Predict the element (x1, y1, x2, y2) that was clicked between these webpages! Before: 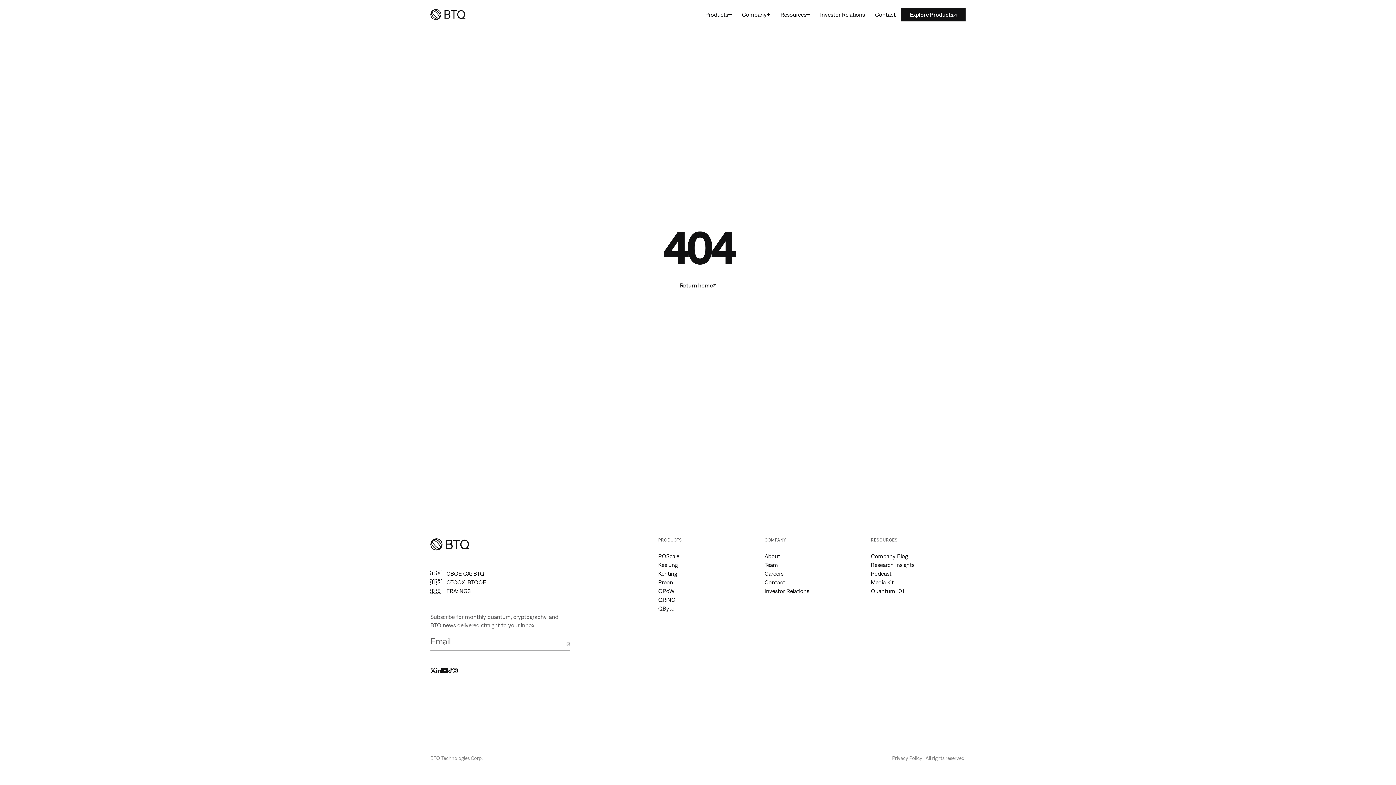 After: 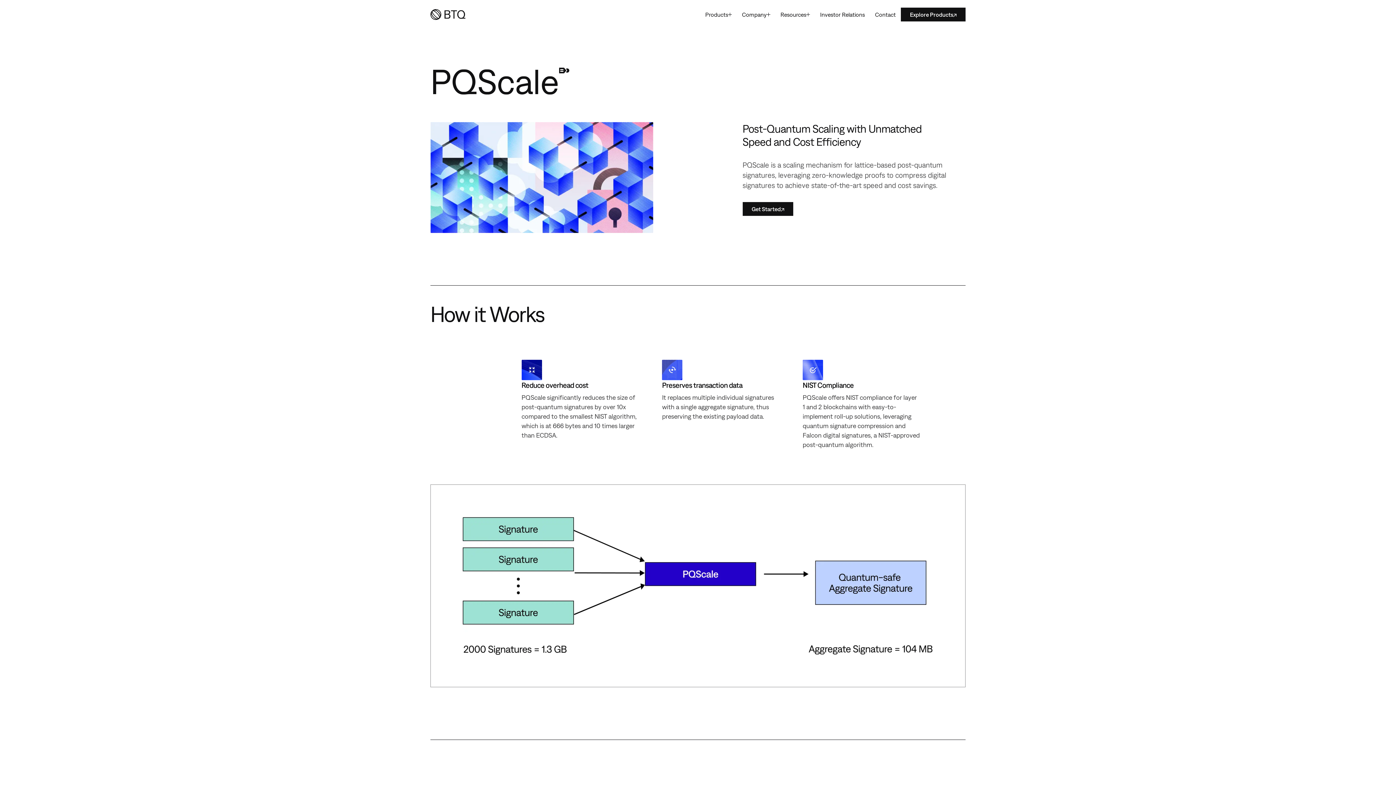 Action: label: PQScale bbox: (658, 552, 753, 560)